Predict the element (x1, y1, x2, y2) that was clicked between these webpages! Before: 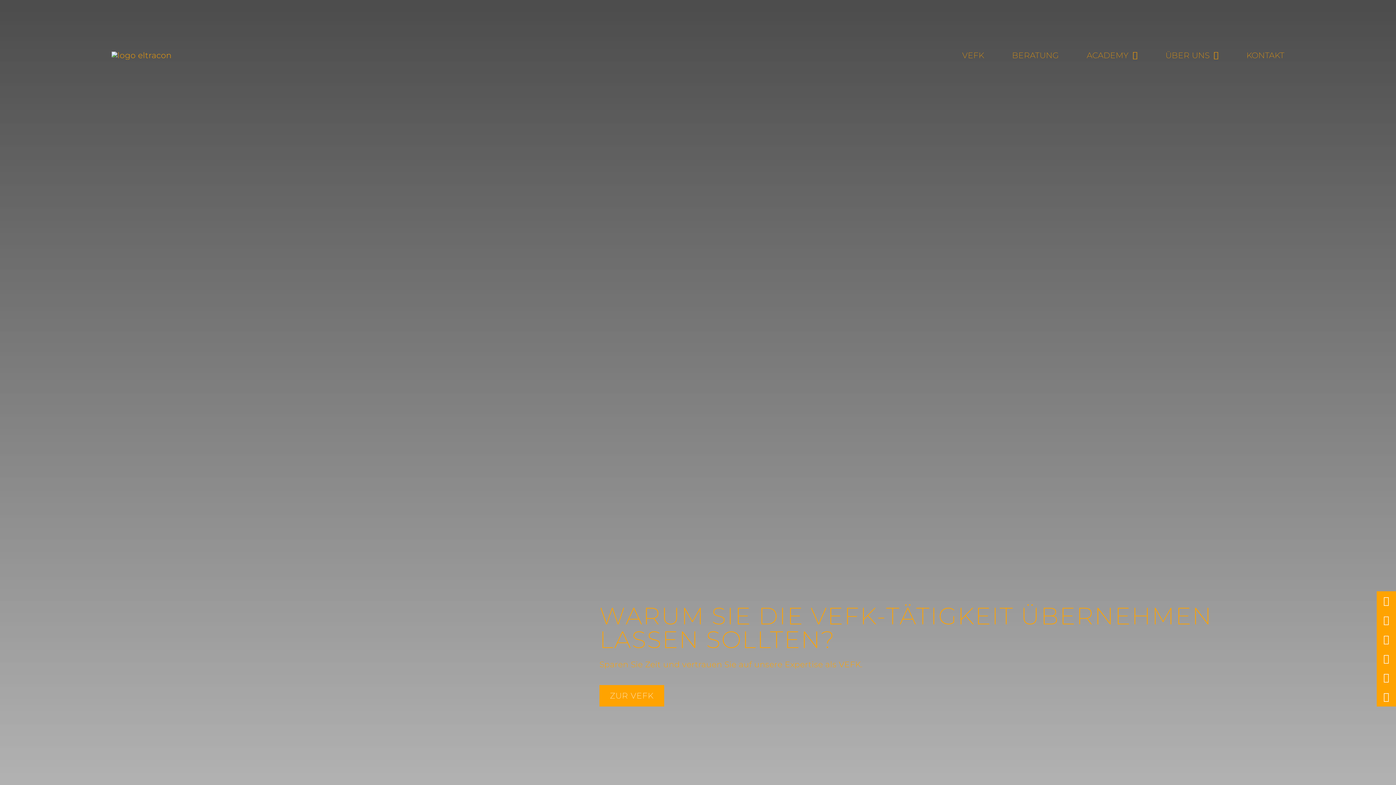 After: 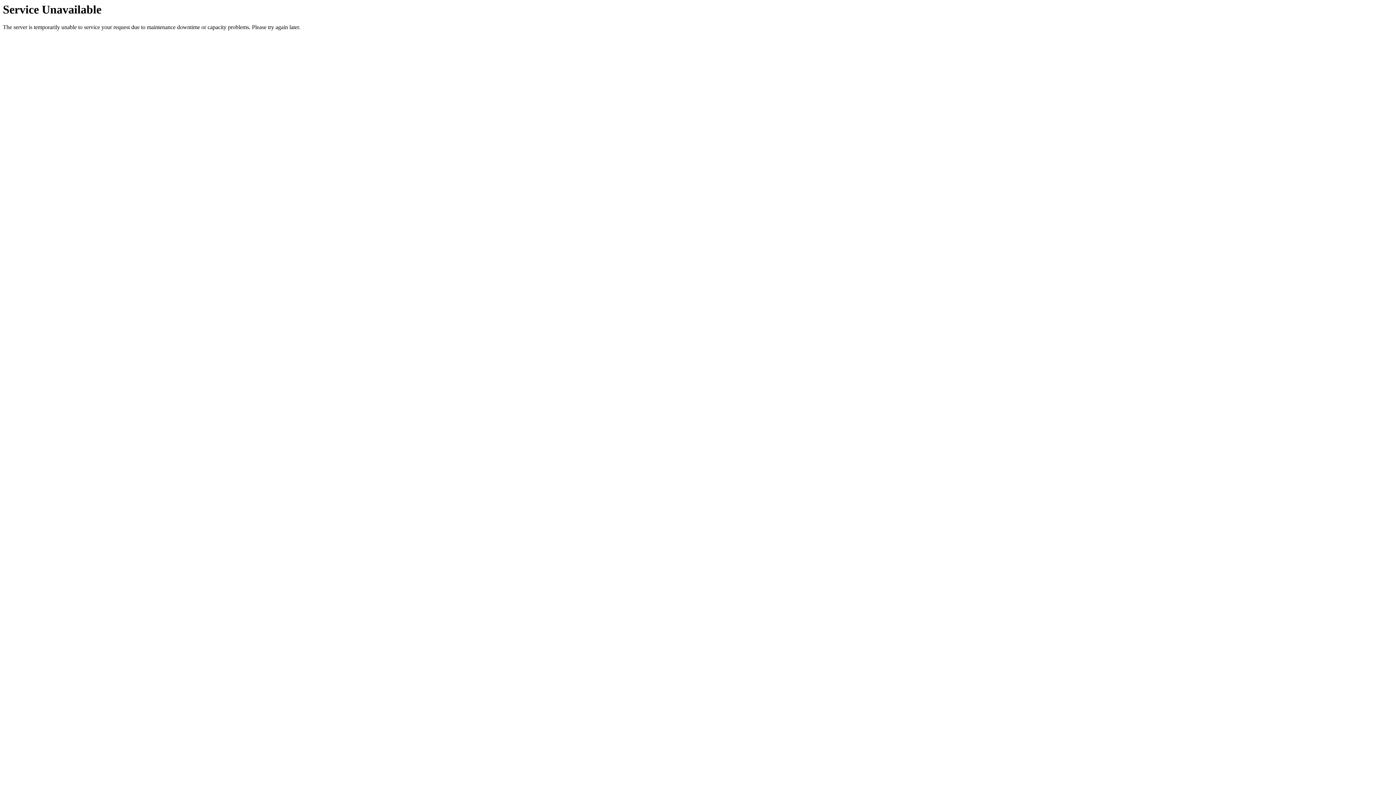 Action: label: logo eltracon bbox: (111, 50, 171, 60)